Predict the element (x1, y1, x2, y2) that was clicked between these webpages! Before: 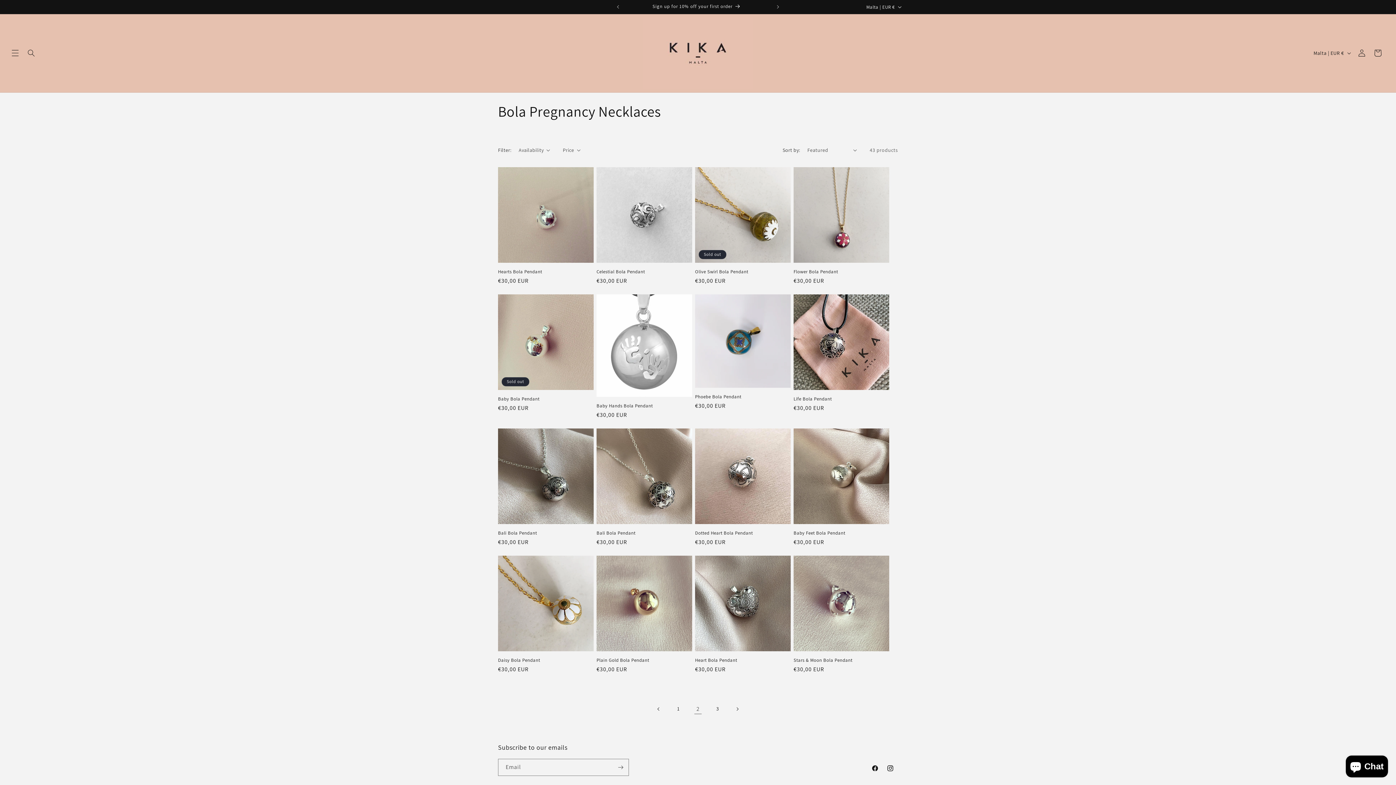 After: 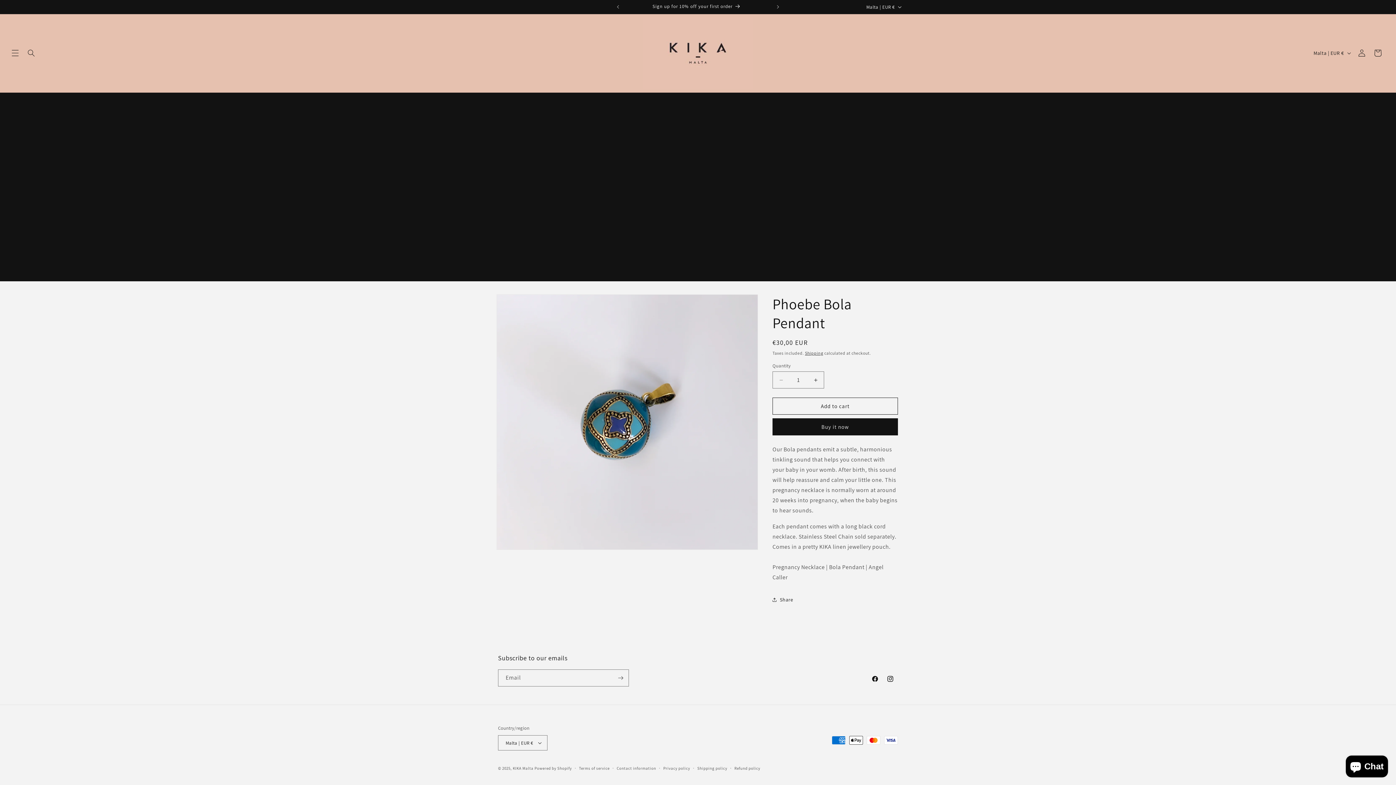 Action: bbox: (695, 394, 790, 399) label: Phoebe Bola Pendant